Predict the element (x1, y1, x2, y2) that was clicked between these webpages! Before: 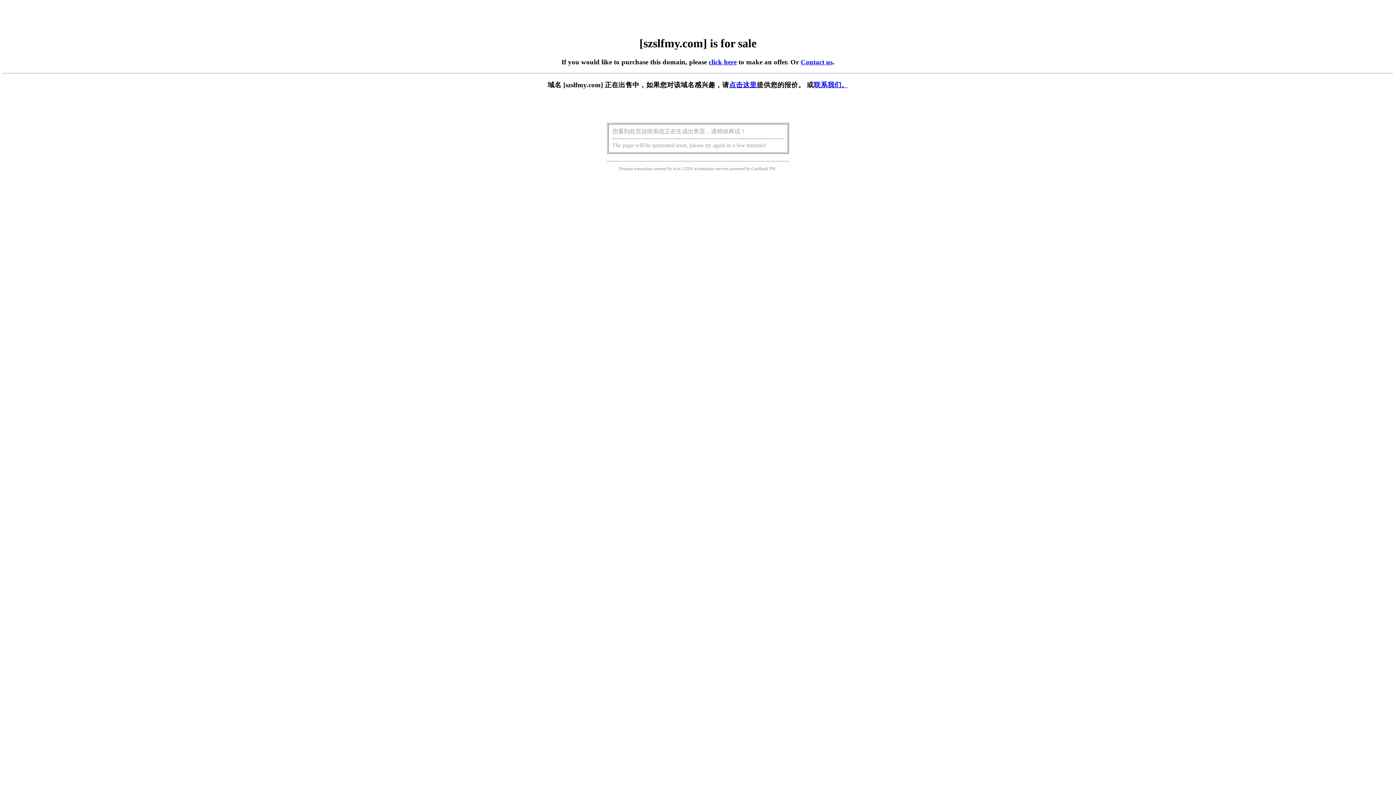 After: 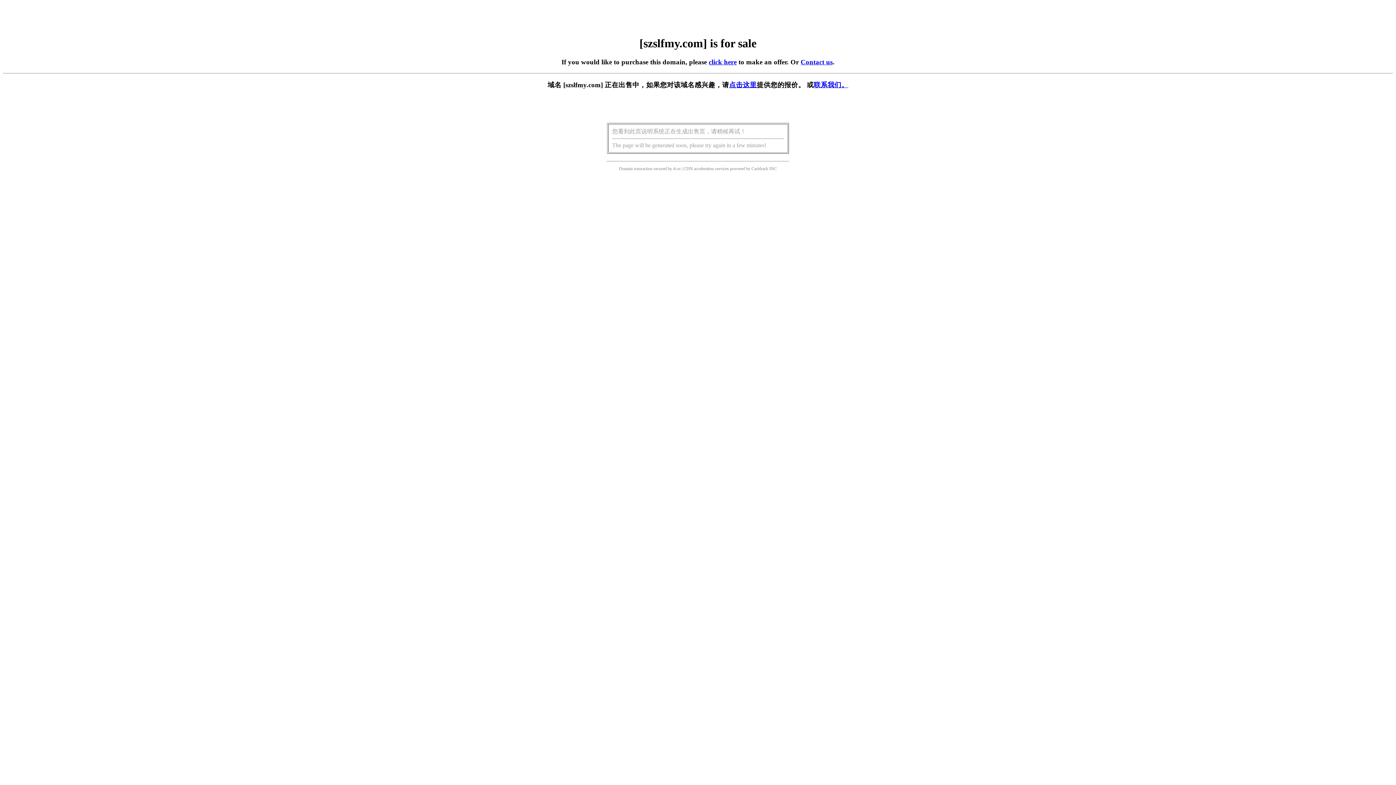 Action: label: click here bbox: (708, 58, 736, 65)